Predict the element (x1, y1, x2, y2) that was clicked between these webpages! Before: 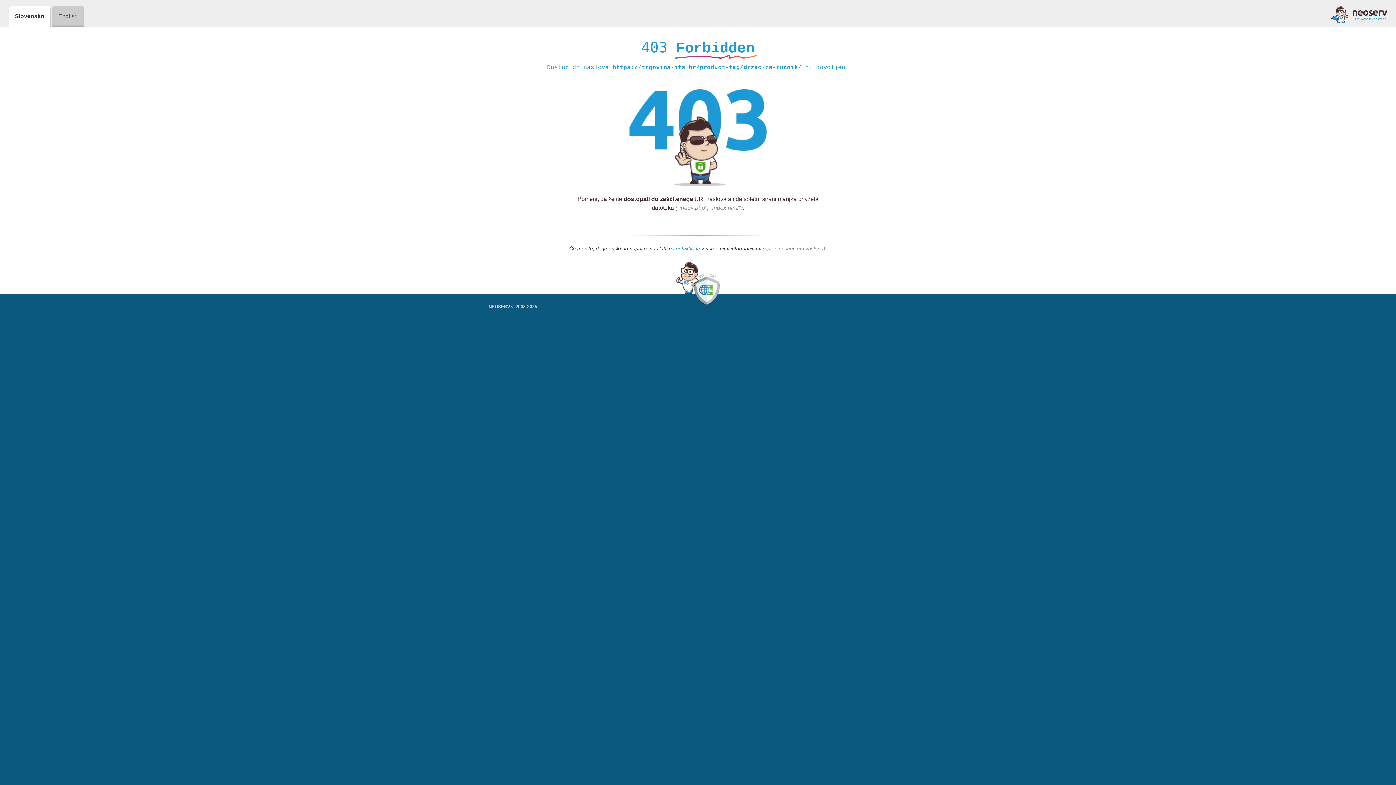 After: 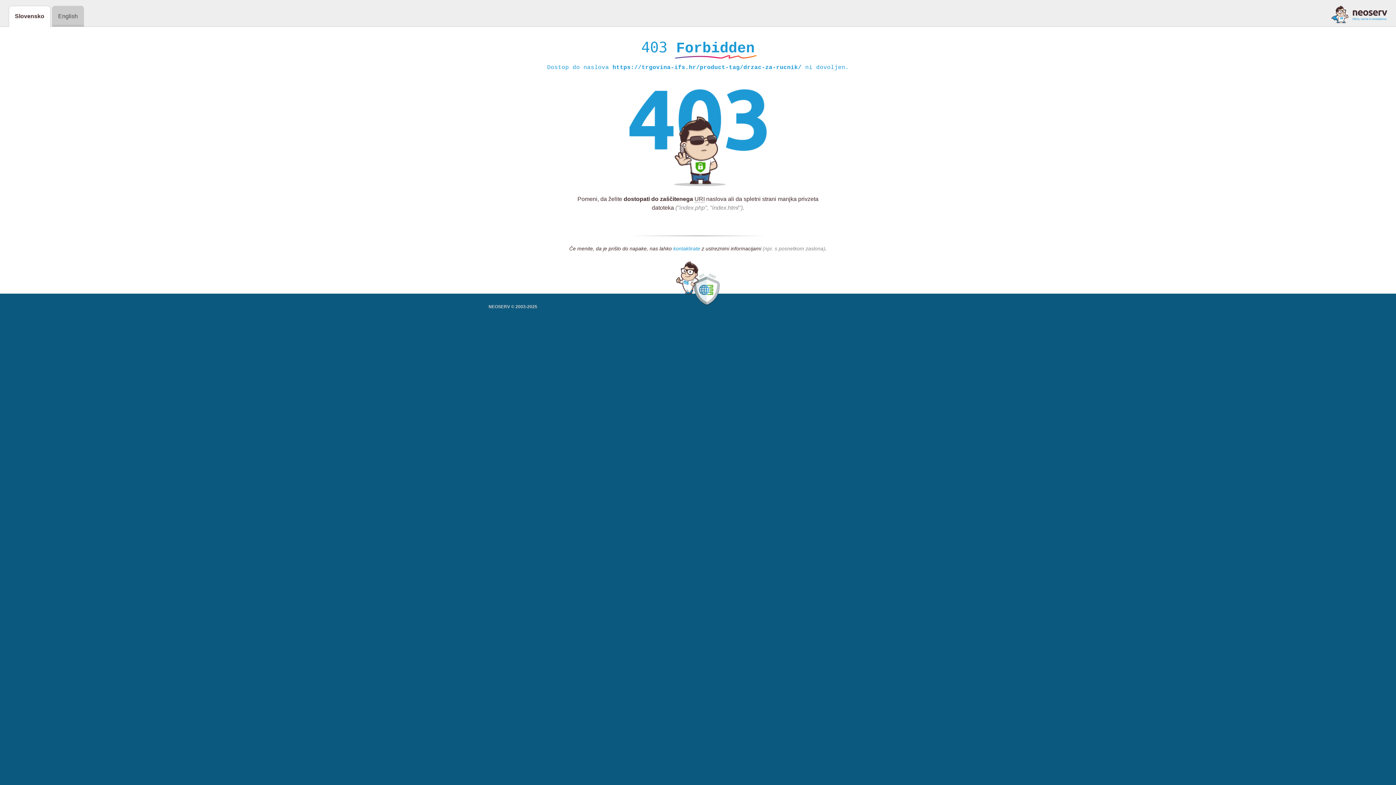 Action: label: kontaktirate bbox: (673, 245, 700, 252)